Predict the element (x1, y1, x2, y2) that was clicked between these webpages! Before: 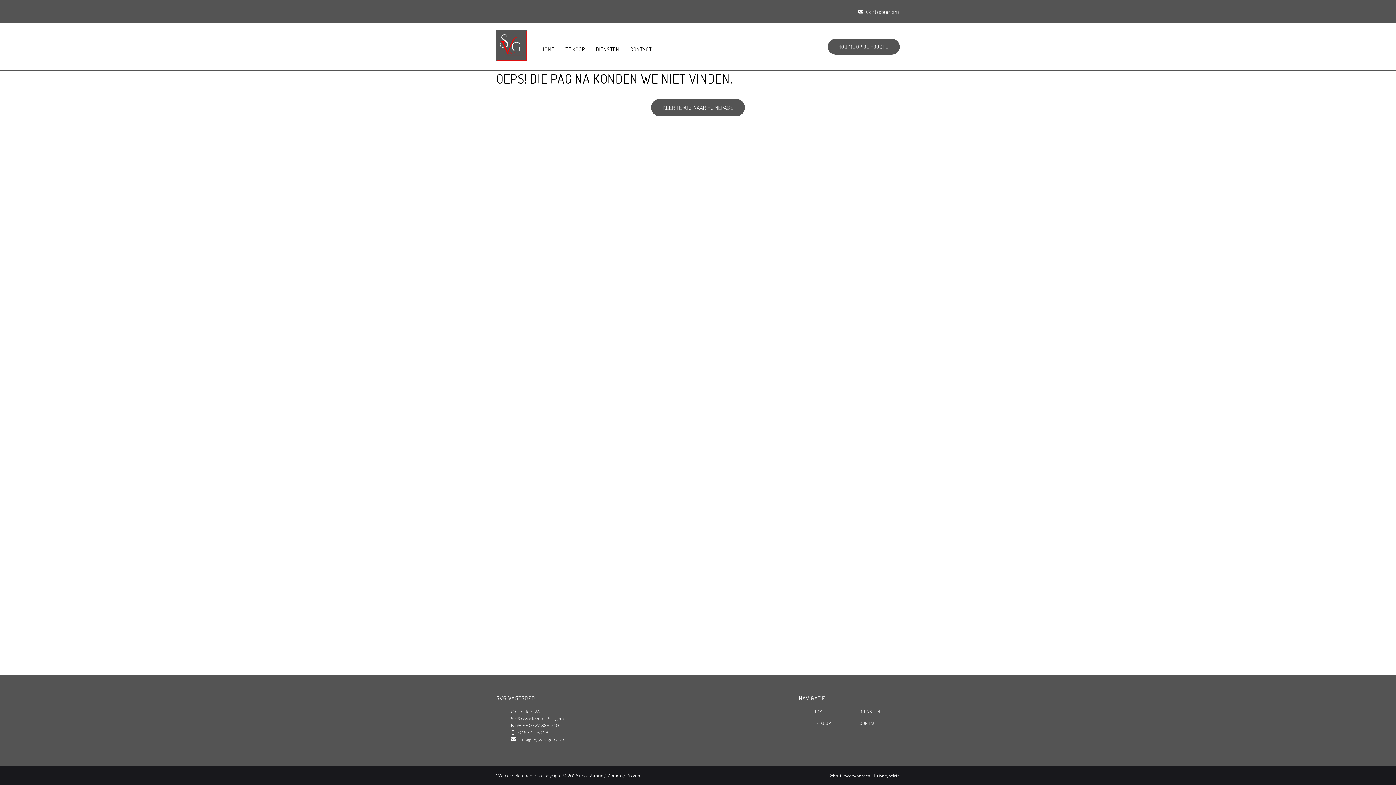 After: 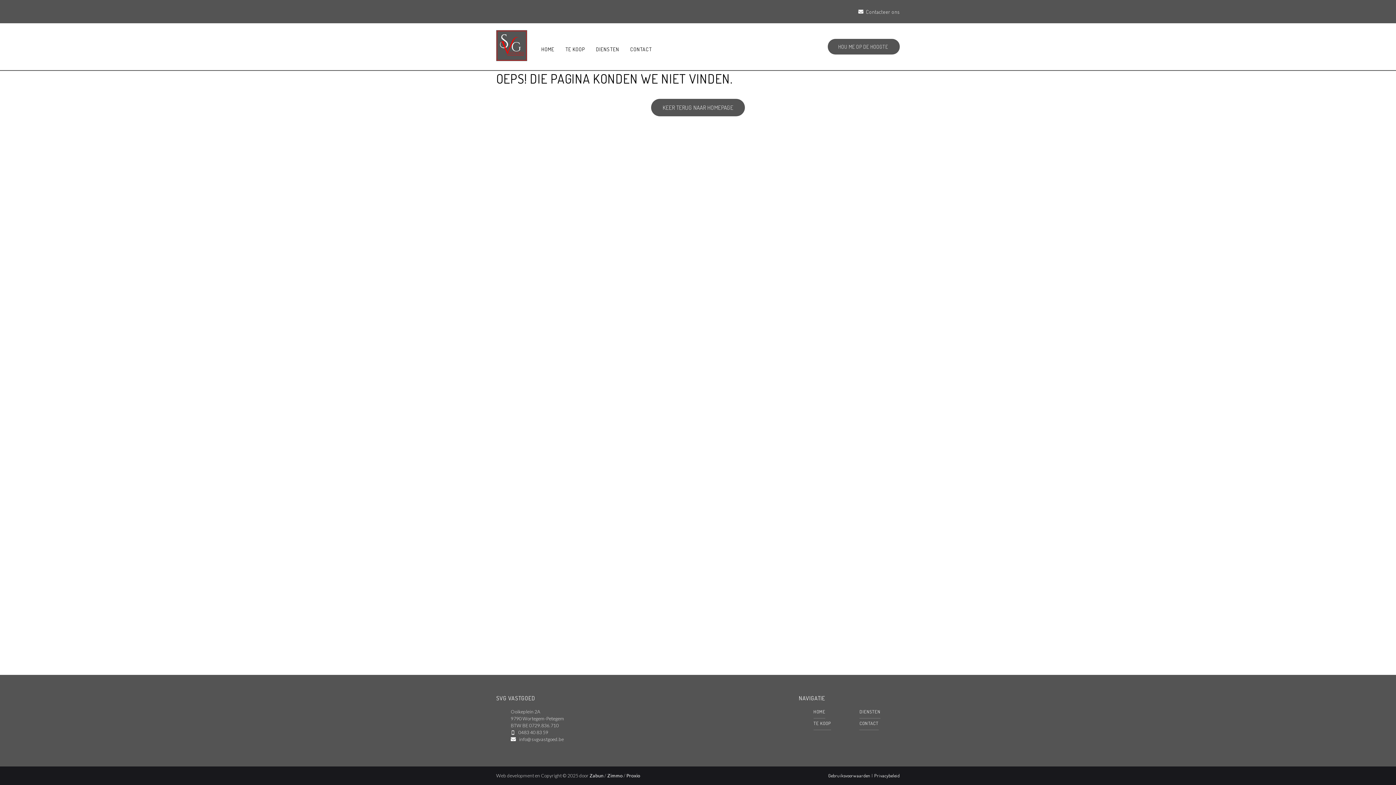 Action: label: info@svgvastgoed.be bbox: (519, 736, 564, 742)